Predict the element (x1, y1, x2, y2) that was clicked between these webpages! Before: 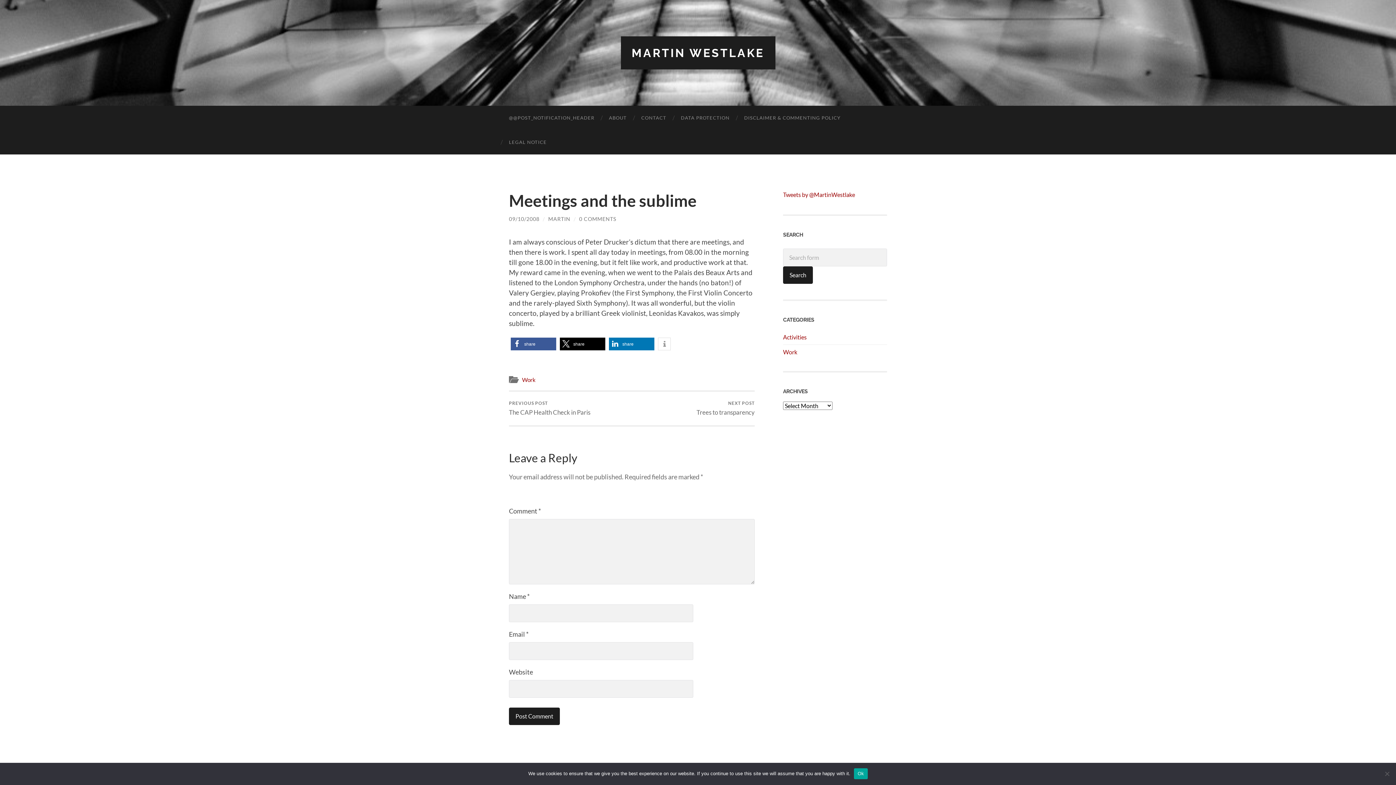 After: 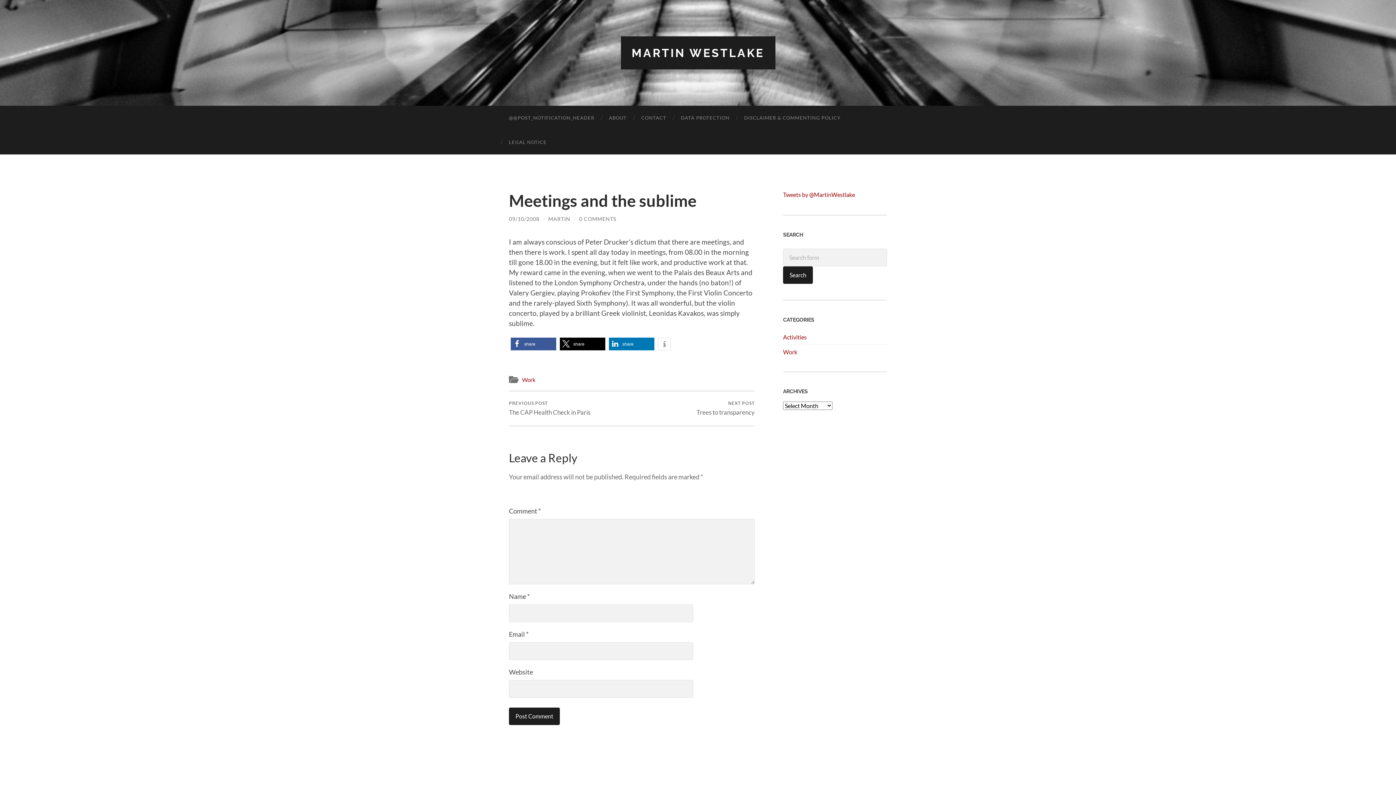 Action: bbox: (854, 768, 867, 779) label: Ok